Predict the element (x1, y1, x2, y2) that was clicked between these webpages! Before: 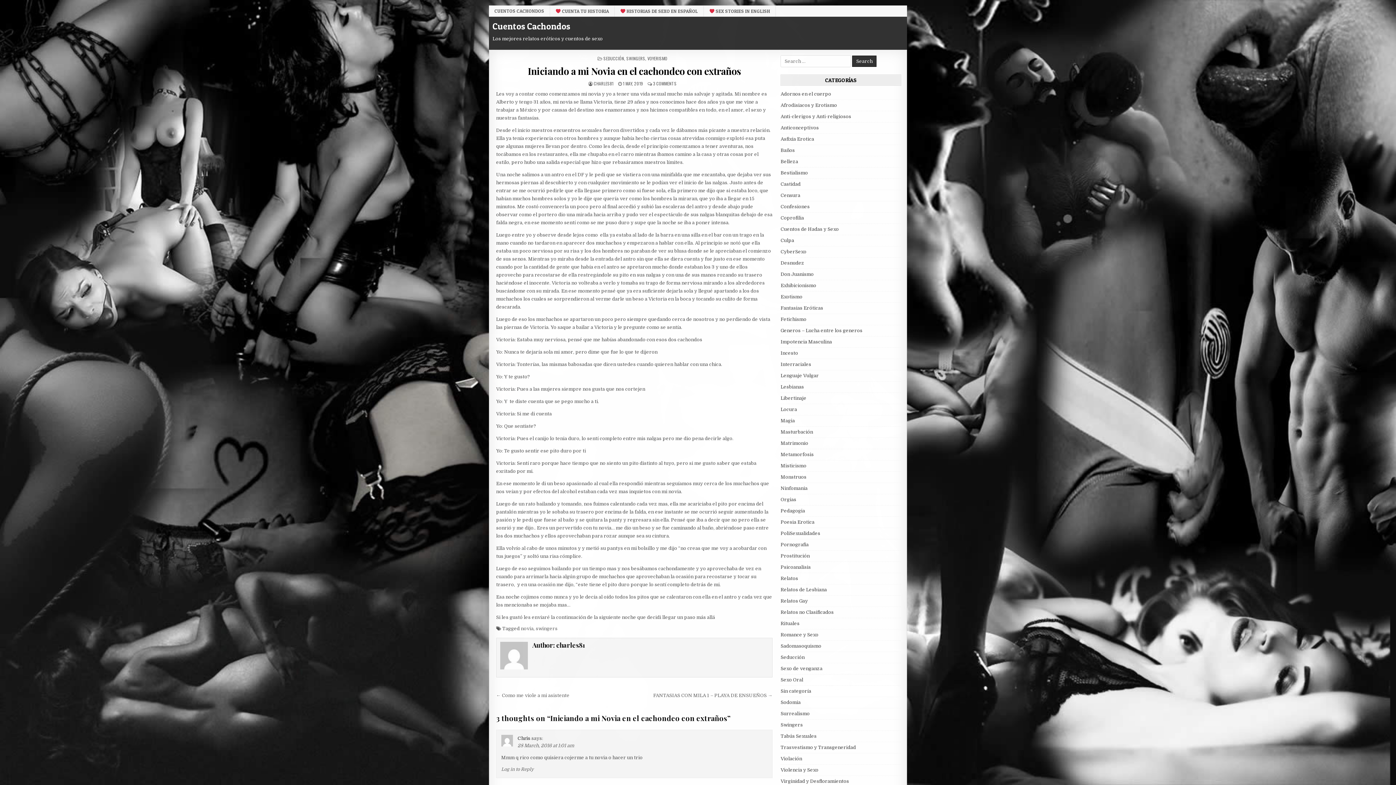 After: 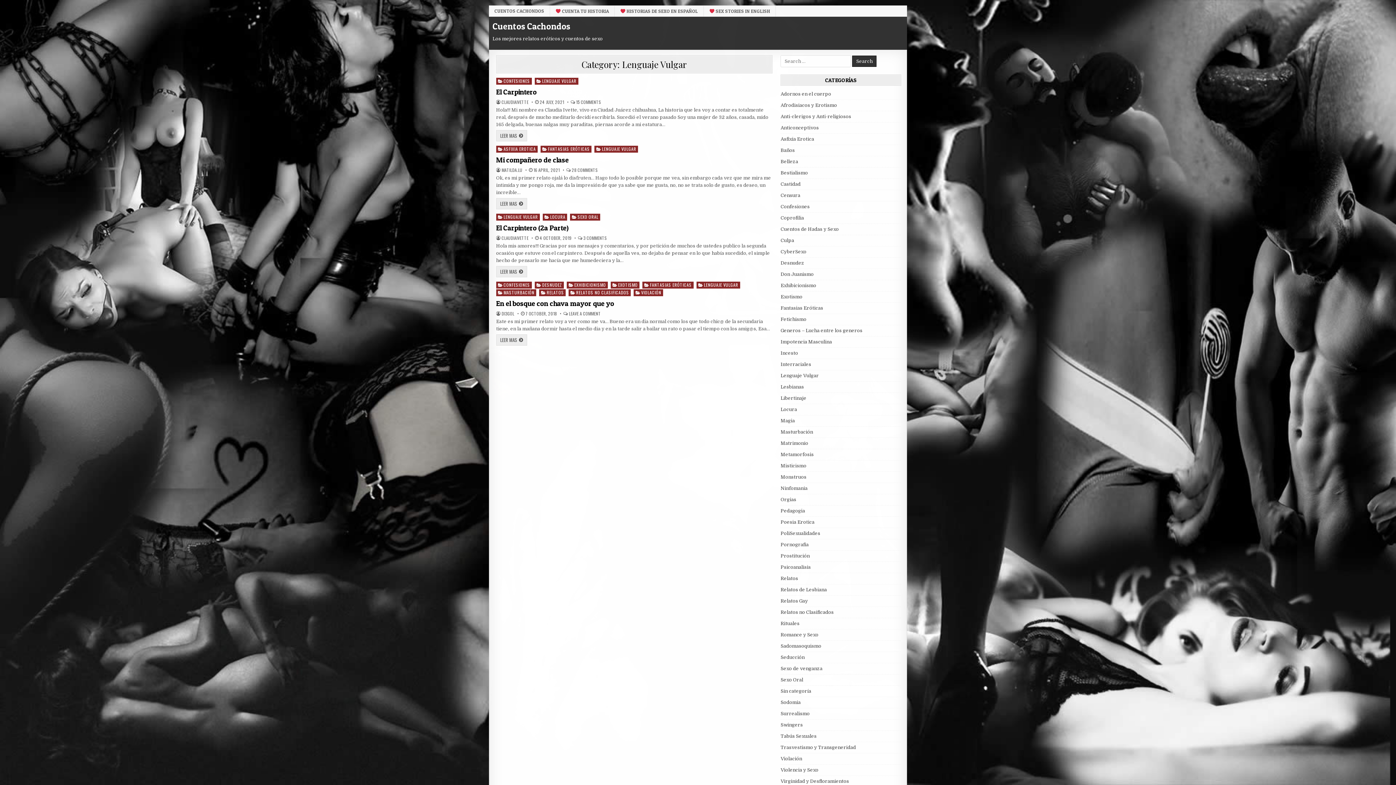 Action: bbox: (780, 373, 819, 378) label: Lenguaje Vulgar